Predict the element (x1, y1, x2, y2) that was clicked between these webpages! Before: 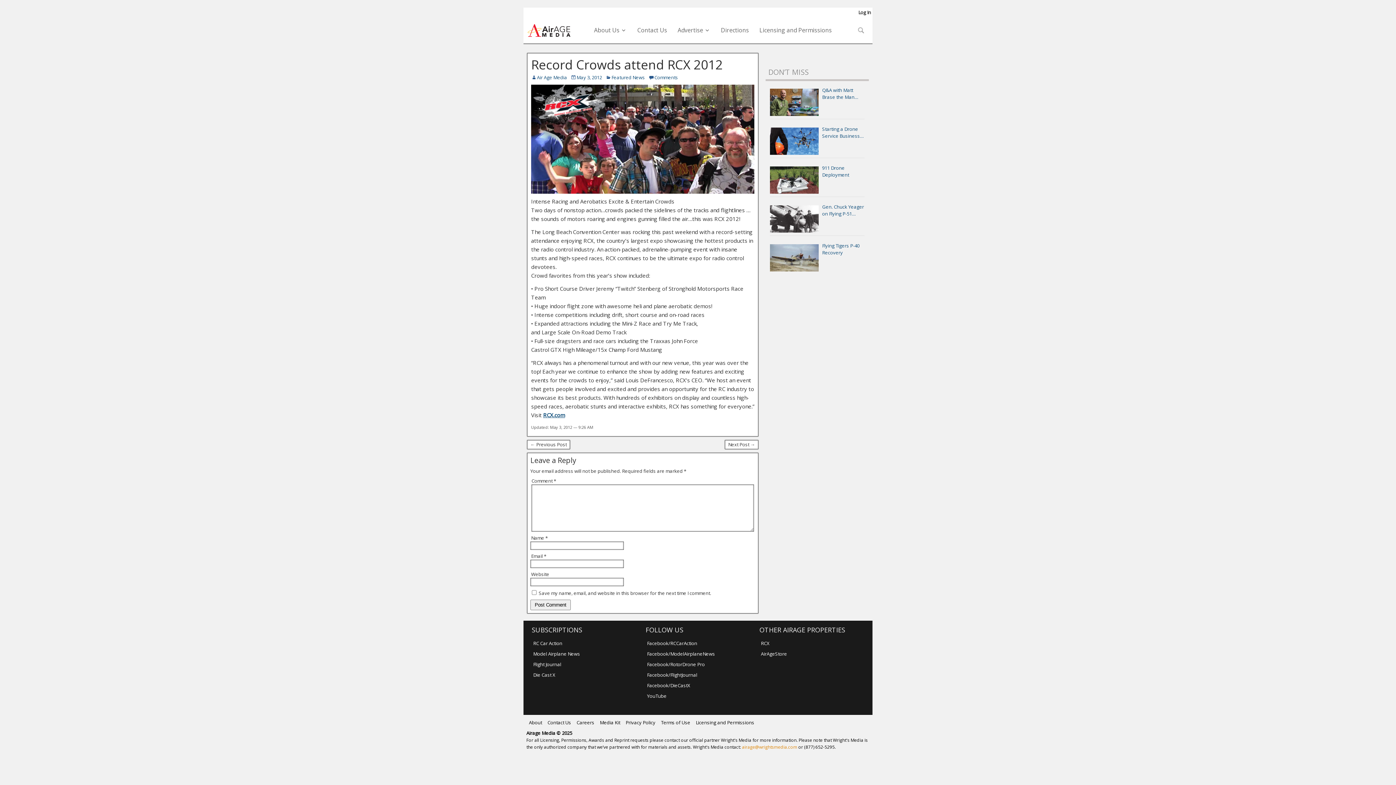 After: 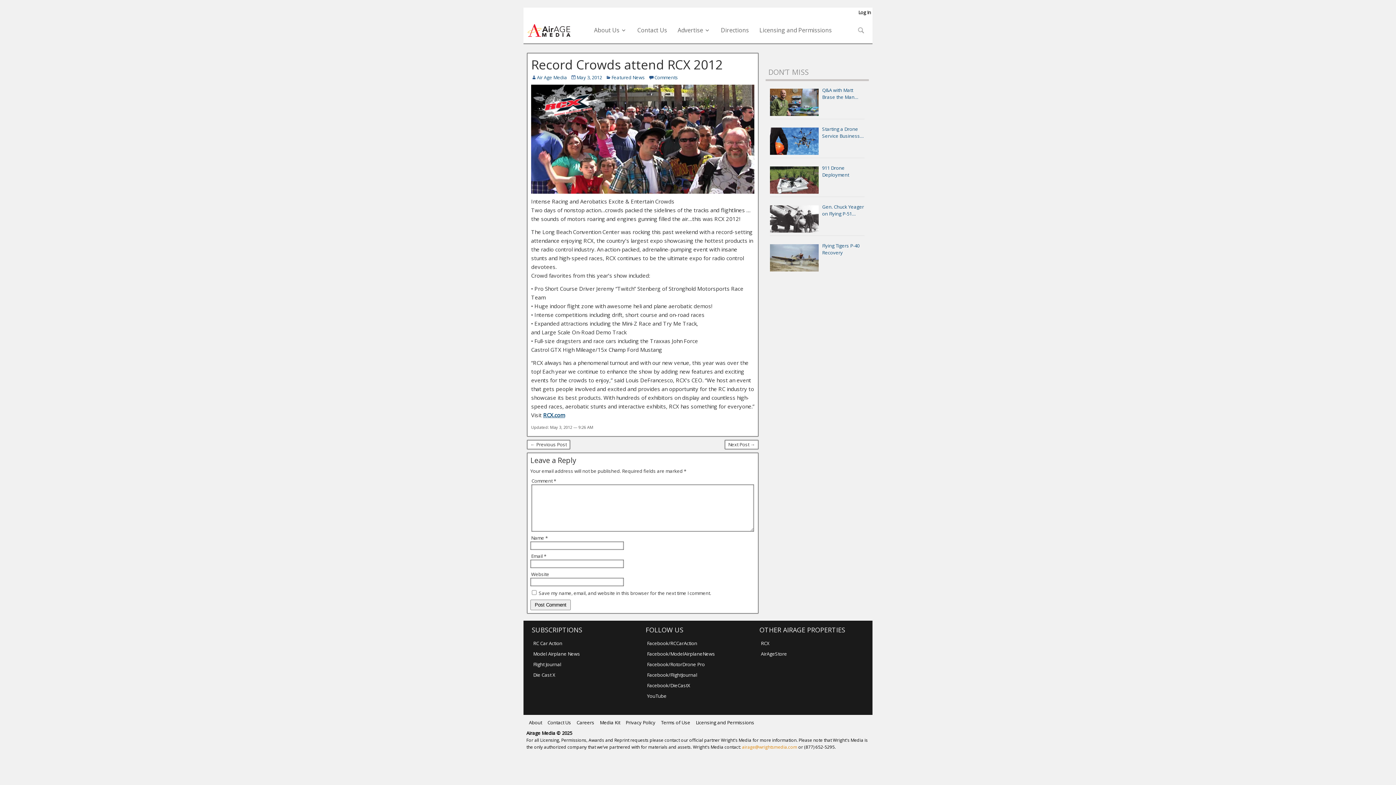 Action: bbox: (576, 74, 602, 80) label: May 3, 2012